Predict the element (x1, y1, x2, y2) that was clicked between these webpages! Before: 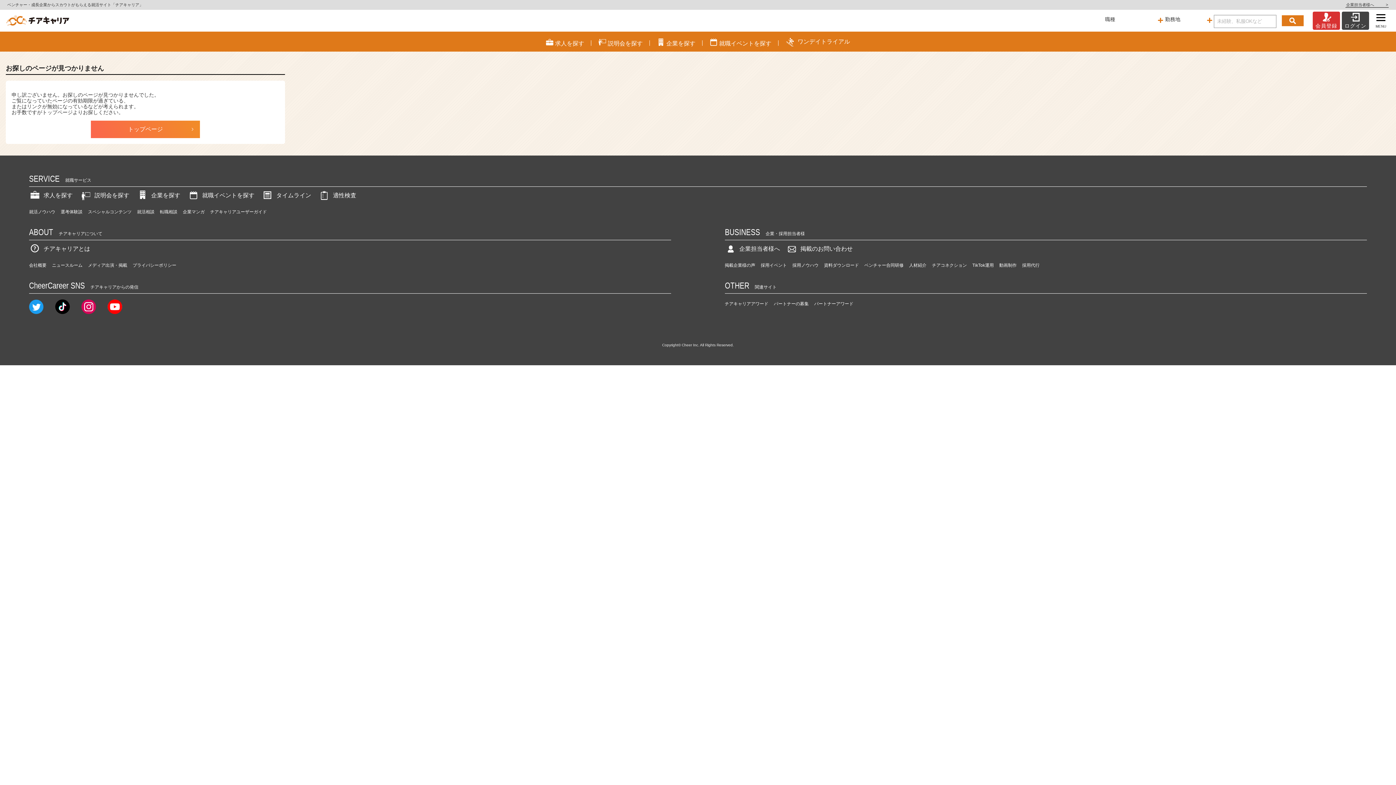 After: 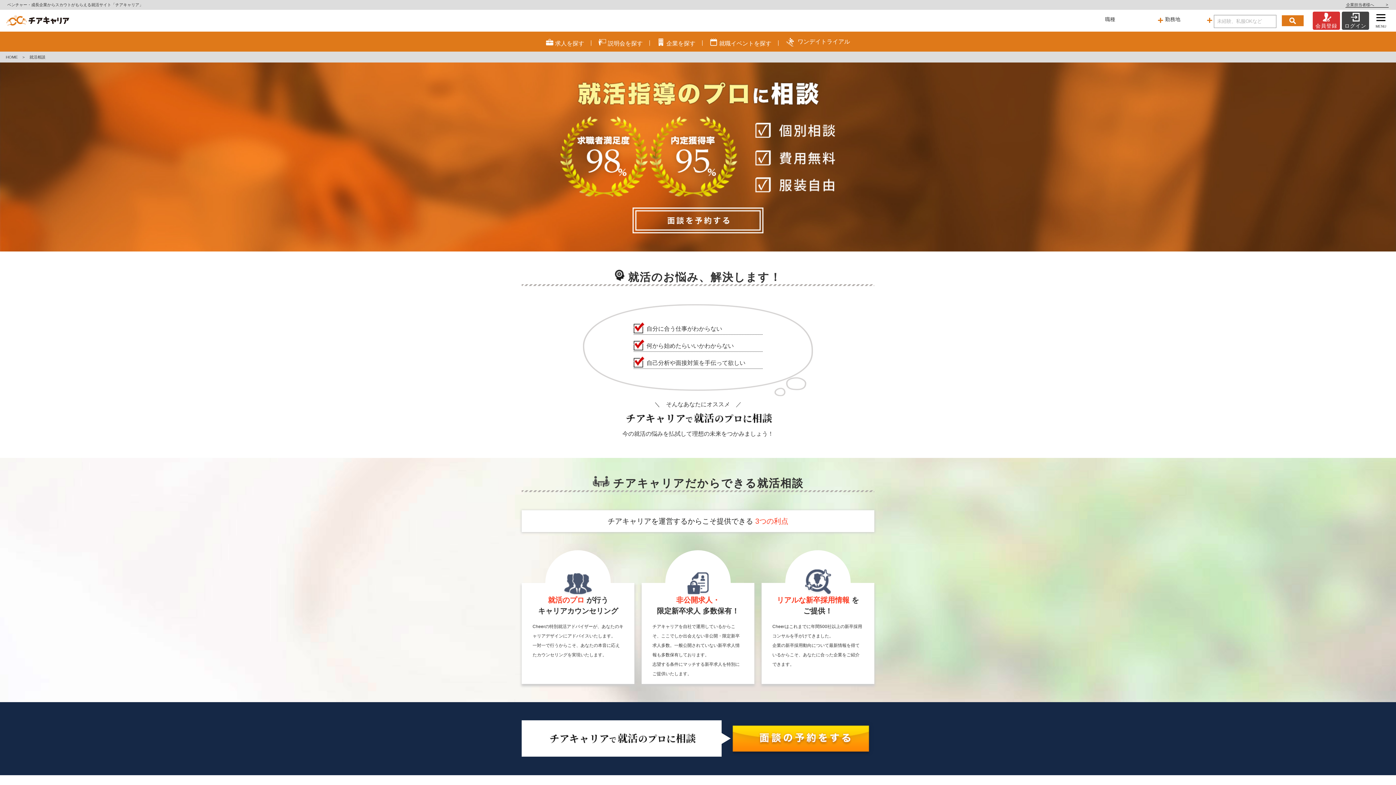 Action: bbox: (137, 207, 154, 216) label: 就活相談